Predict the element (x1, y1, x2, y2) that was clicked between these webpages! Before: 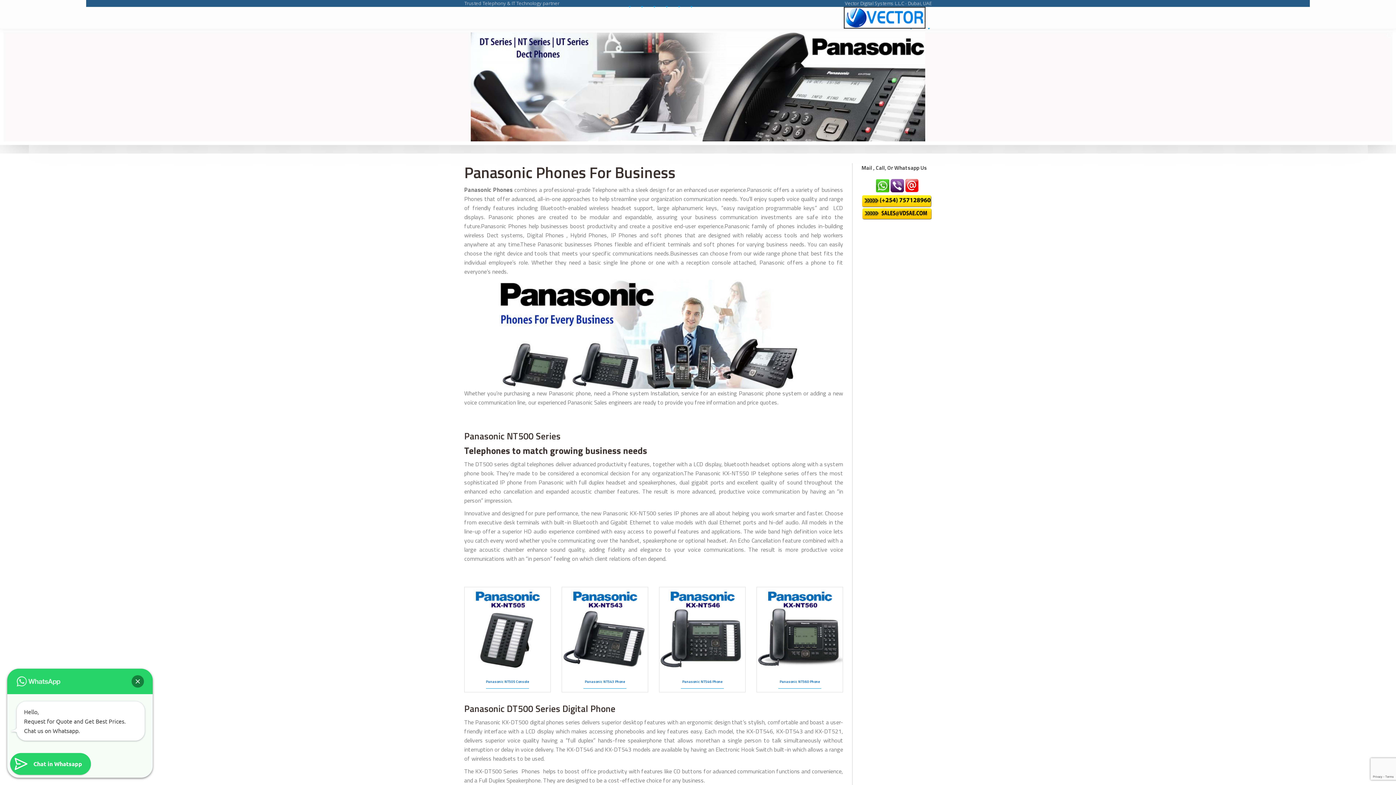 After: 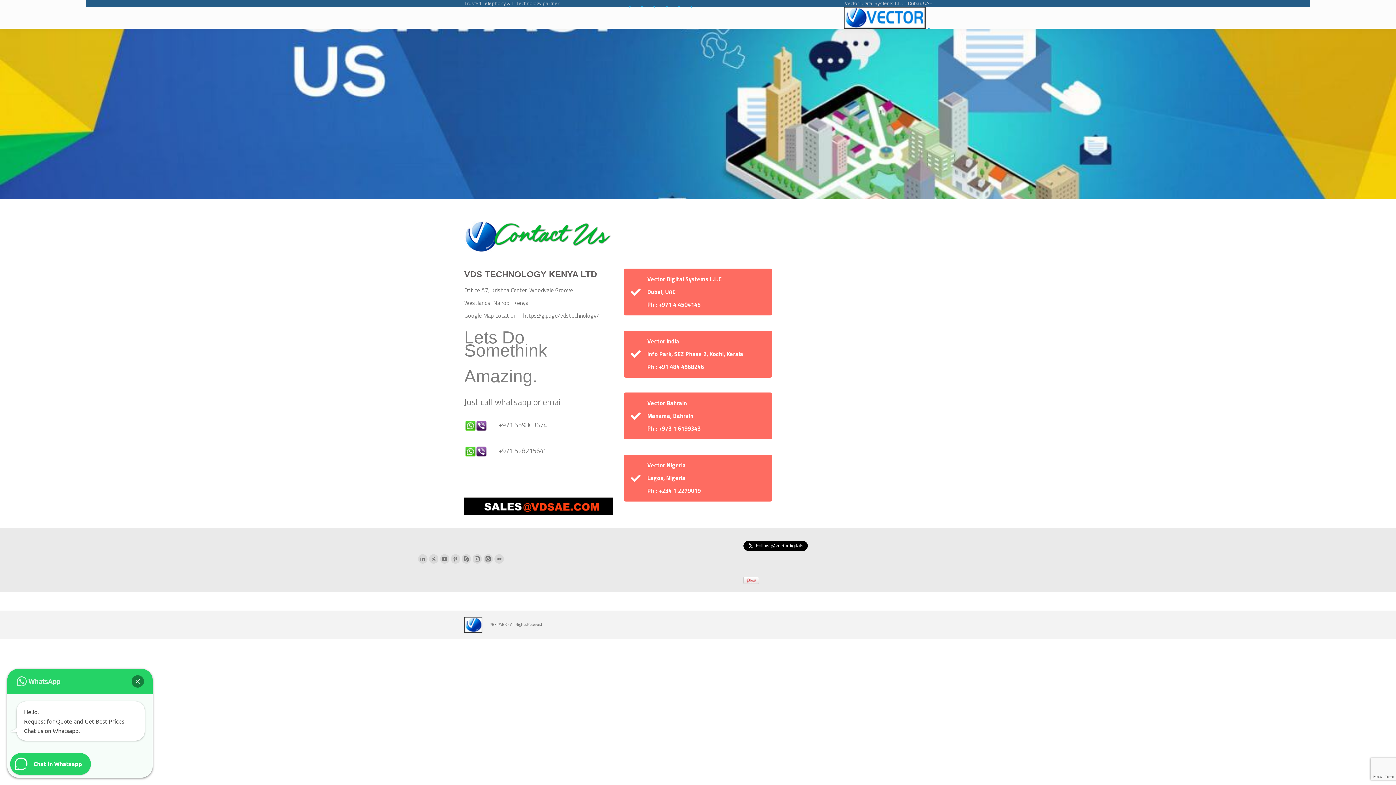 Action: bbox: (861, 177, 931, 219)